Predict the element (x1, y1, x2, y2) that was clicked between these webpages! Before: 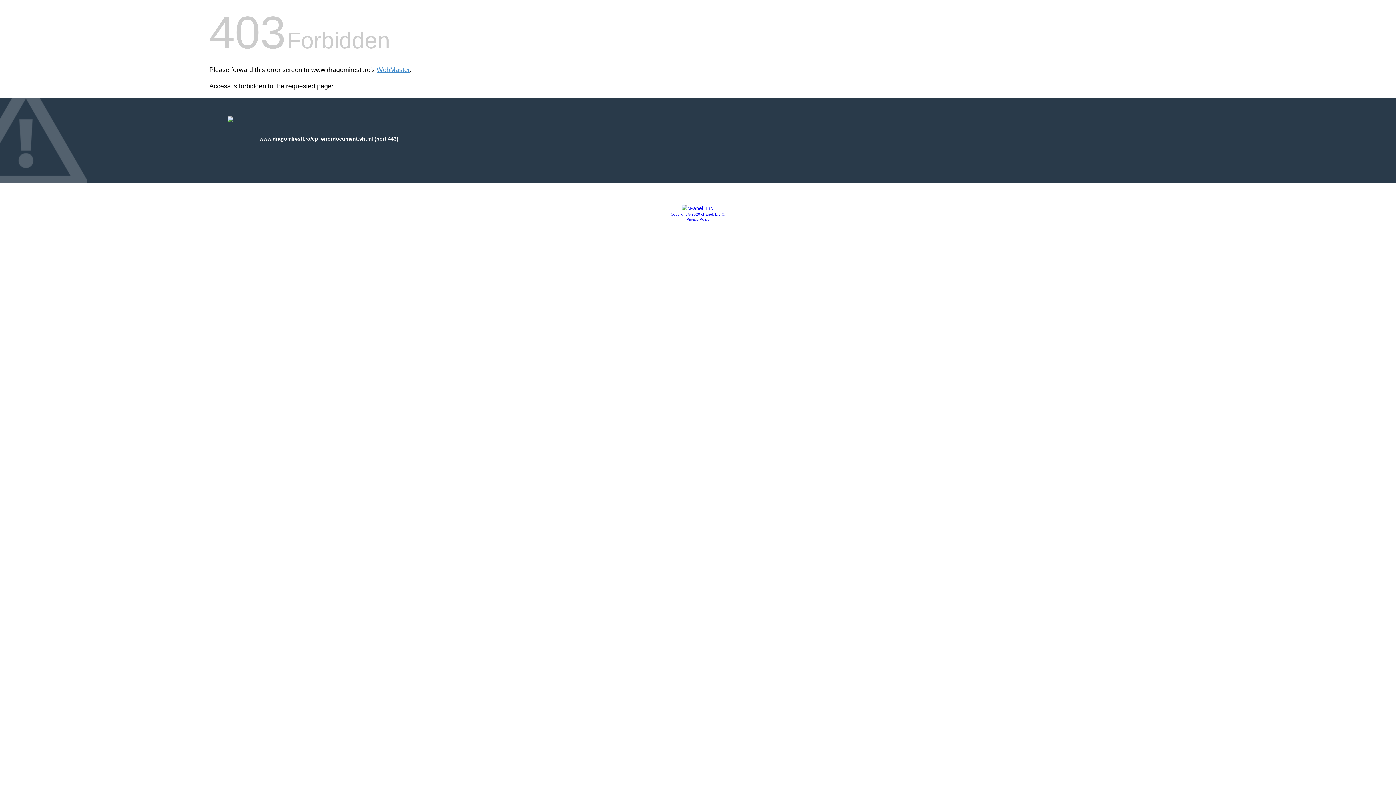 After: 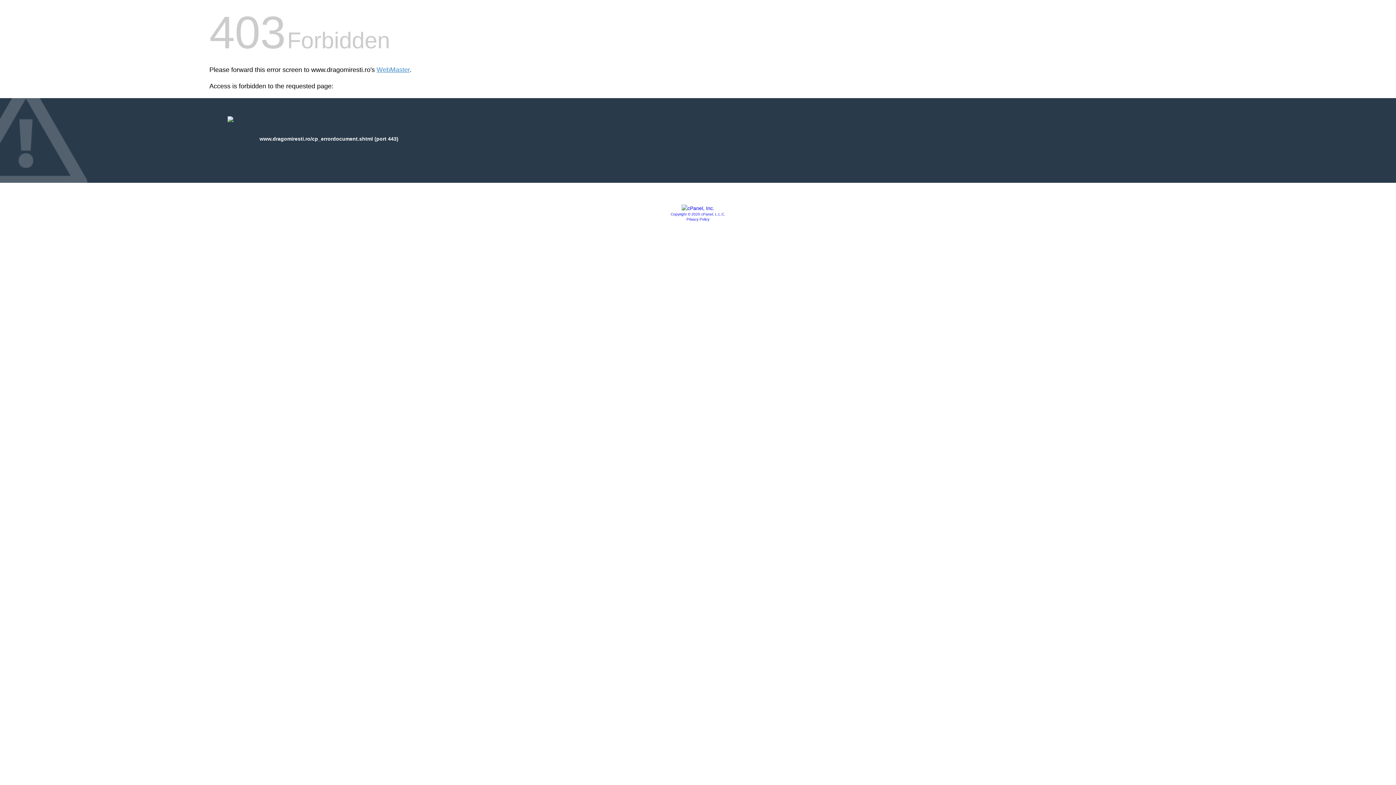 Action: bbox: (670, 212, 725, 216) label: Copyright © 2020 cPanel, L.L.C.